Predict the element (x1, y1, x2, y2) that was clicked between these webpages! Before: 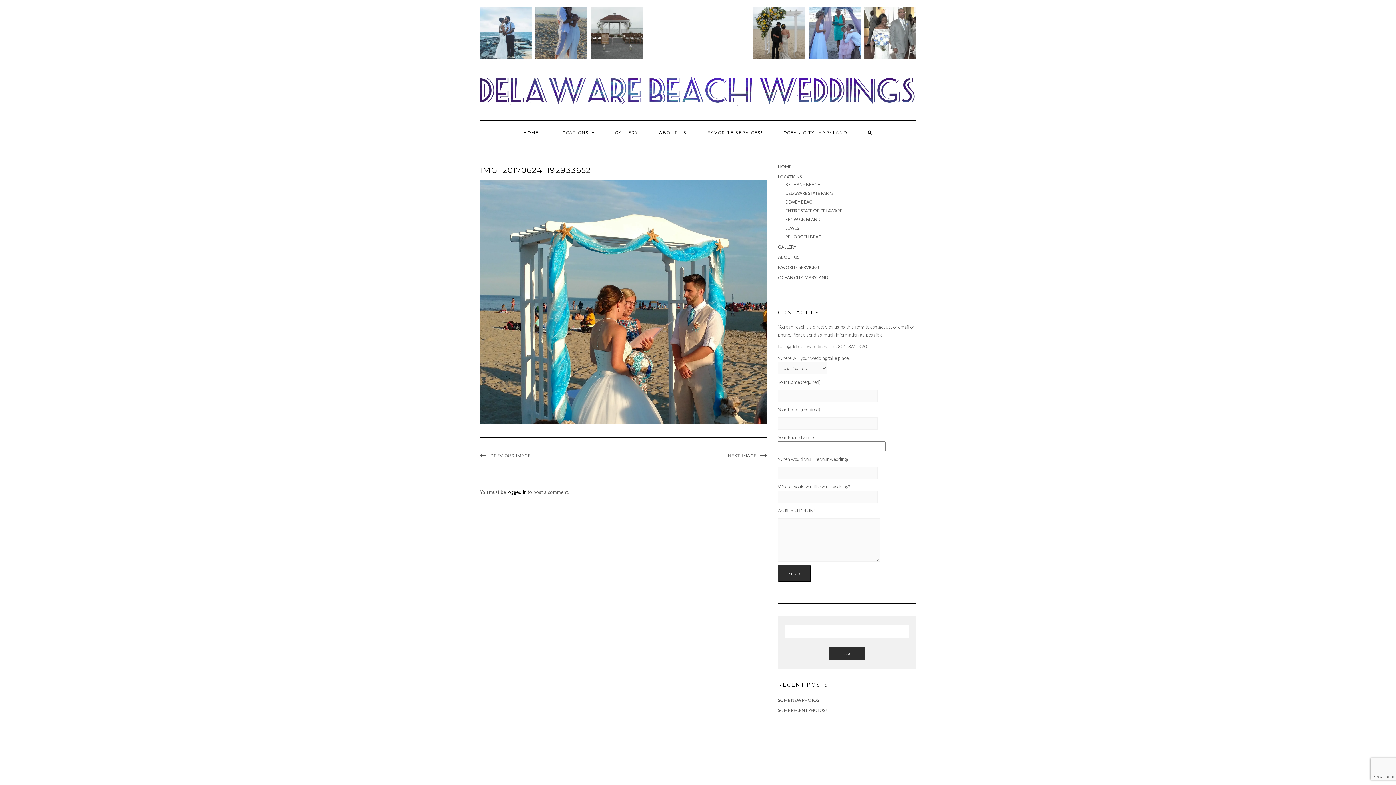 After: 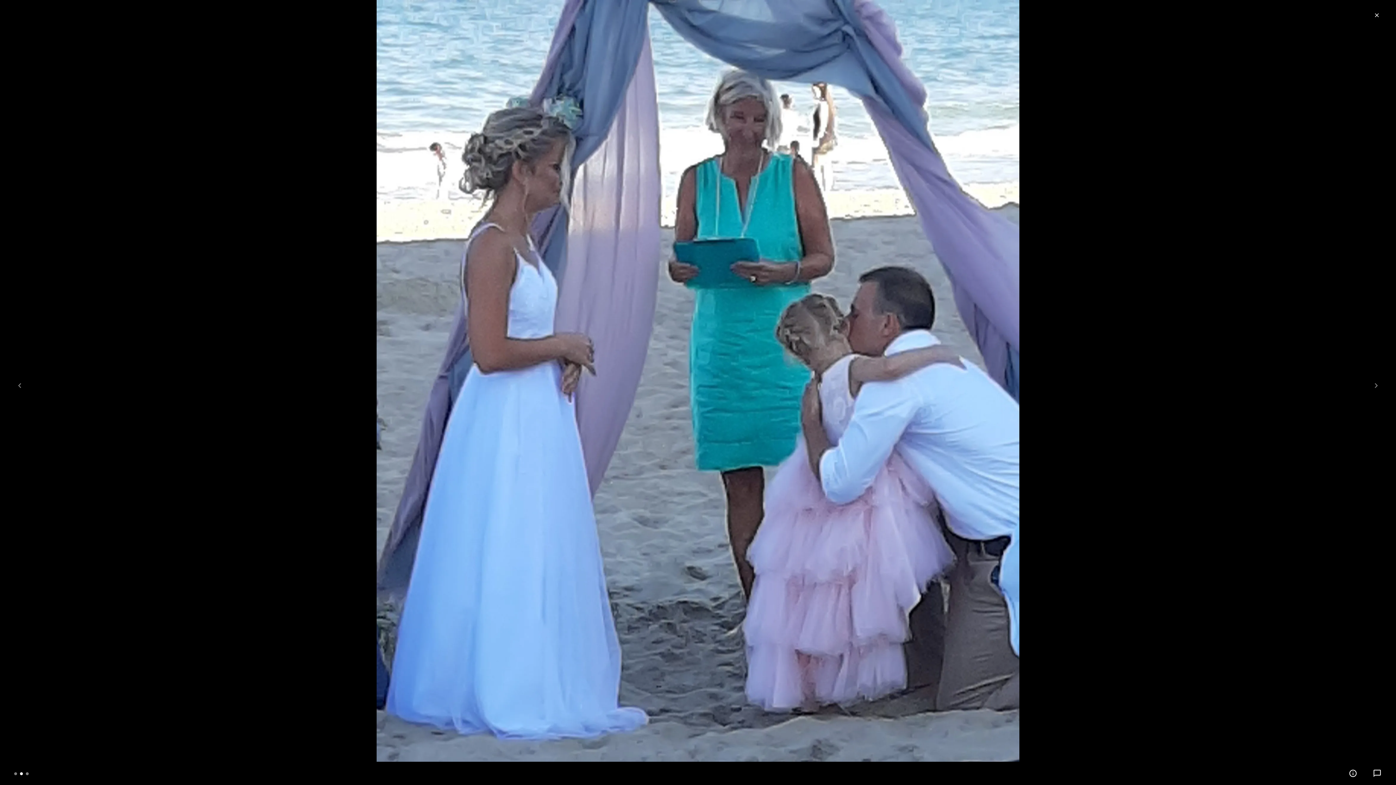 Action: bbox: (808, 29, 860, 35)